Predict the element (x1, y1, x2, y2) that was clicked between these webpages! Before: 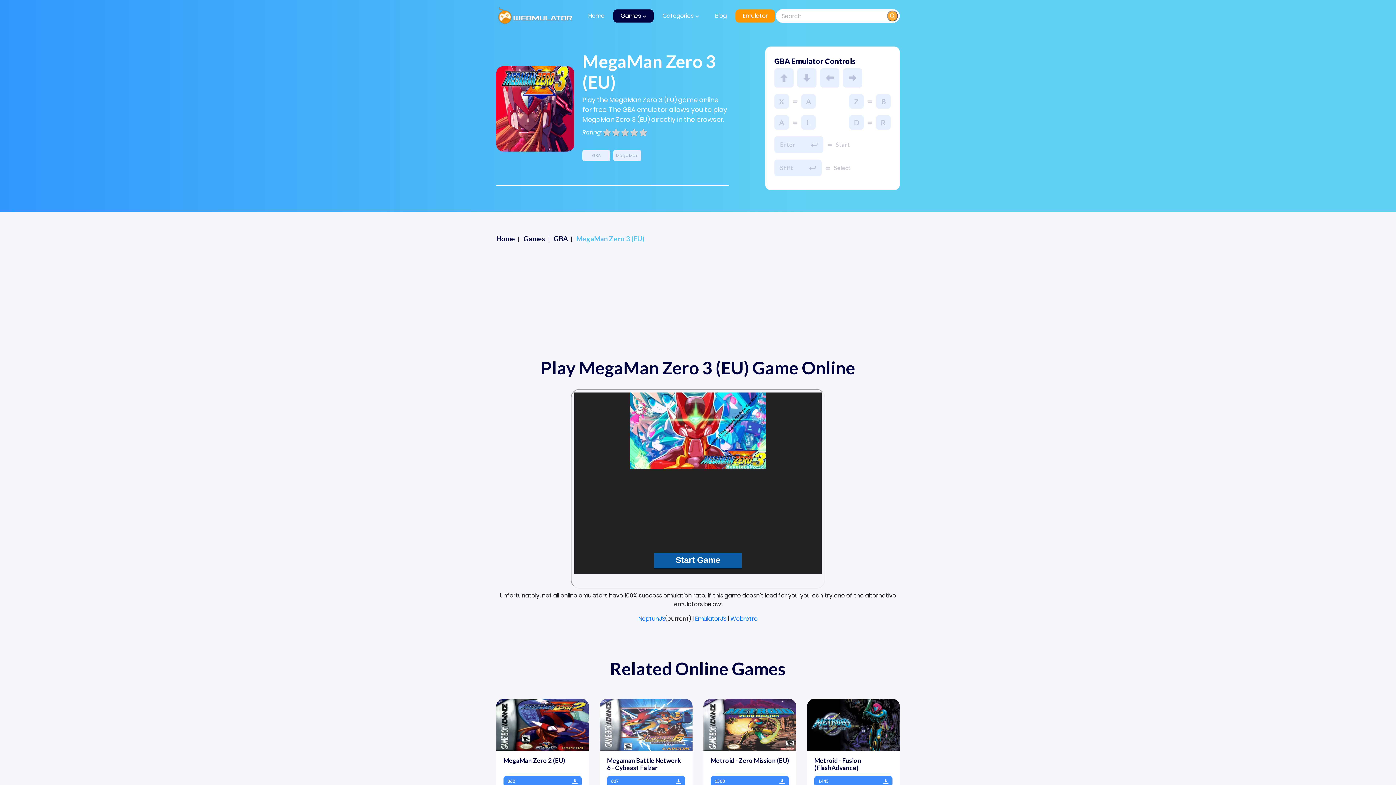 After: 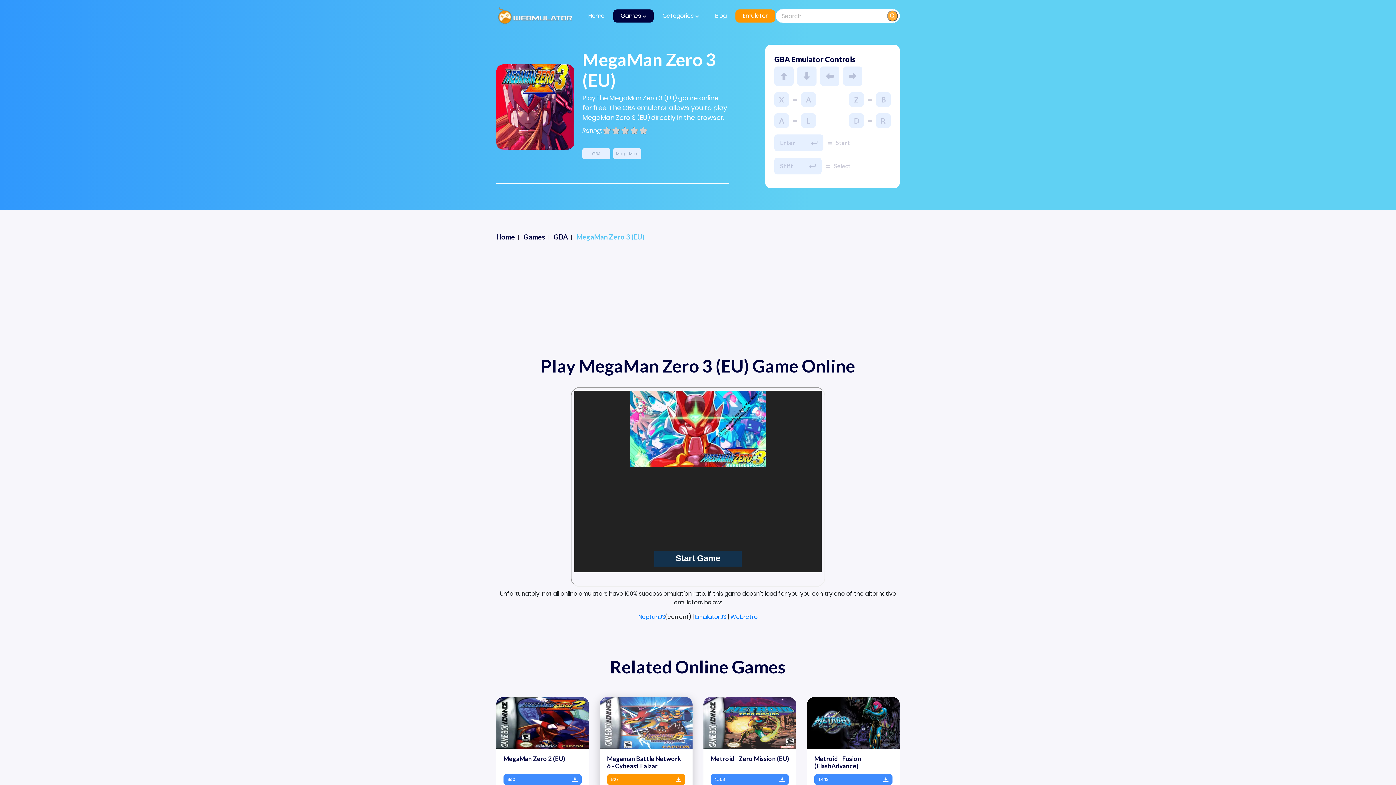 Action: bbox: (607, 776, 685, 787) label: 827